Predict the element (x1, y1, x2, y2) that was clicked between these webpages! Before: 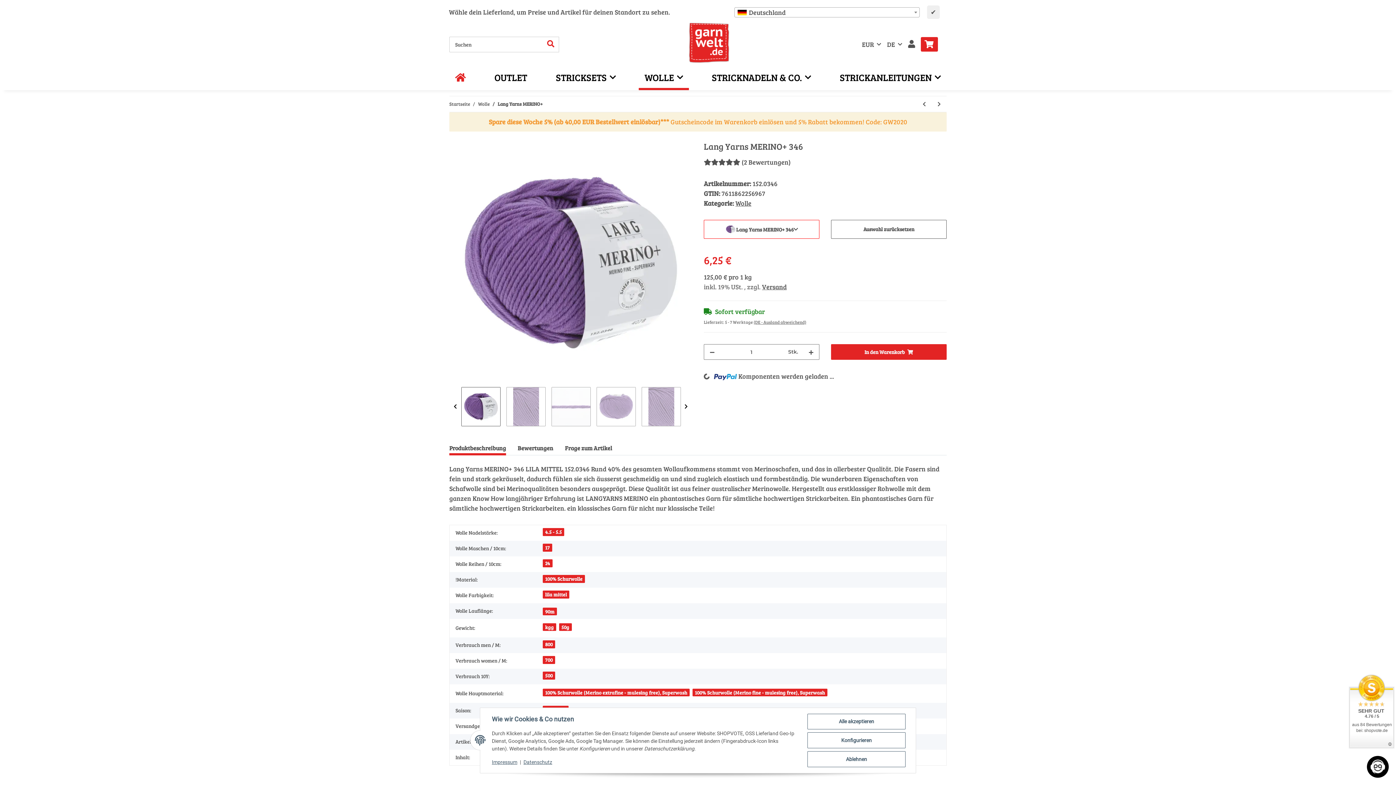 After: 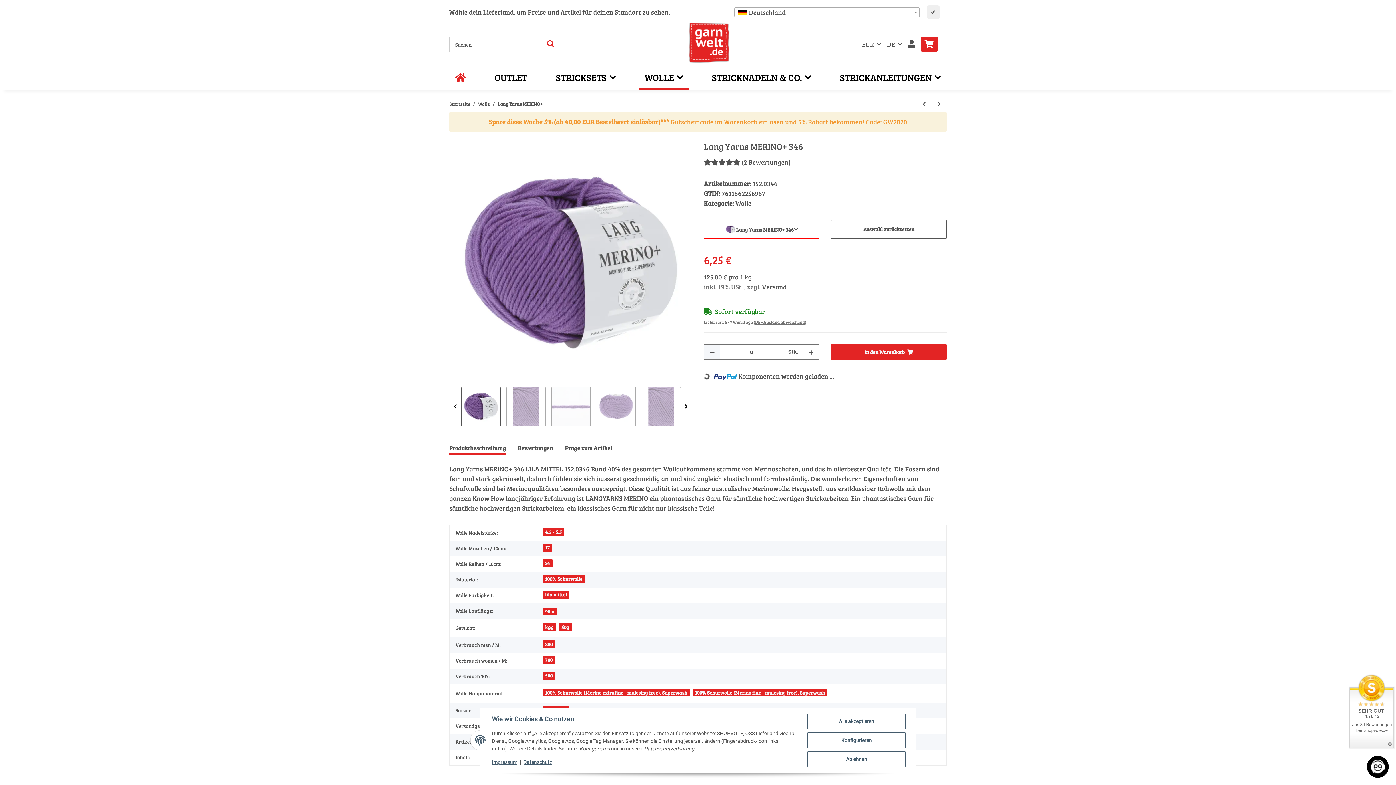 Action: label: Menge verringern bbox: (704, 344, 720, 359)